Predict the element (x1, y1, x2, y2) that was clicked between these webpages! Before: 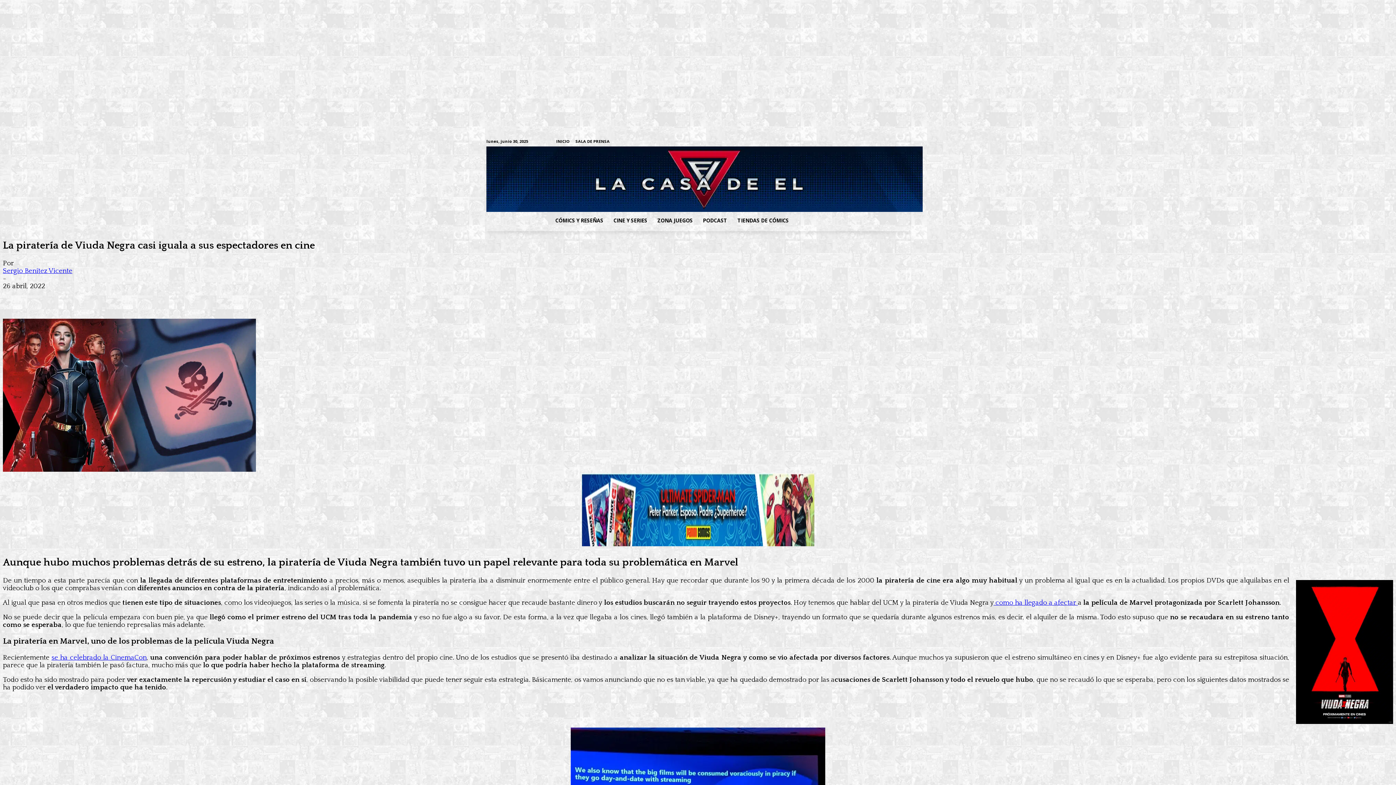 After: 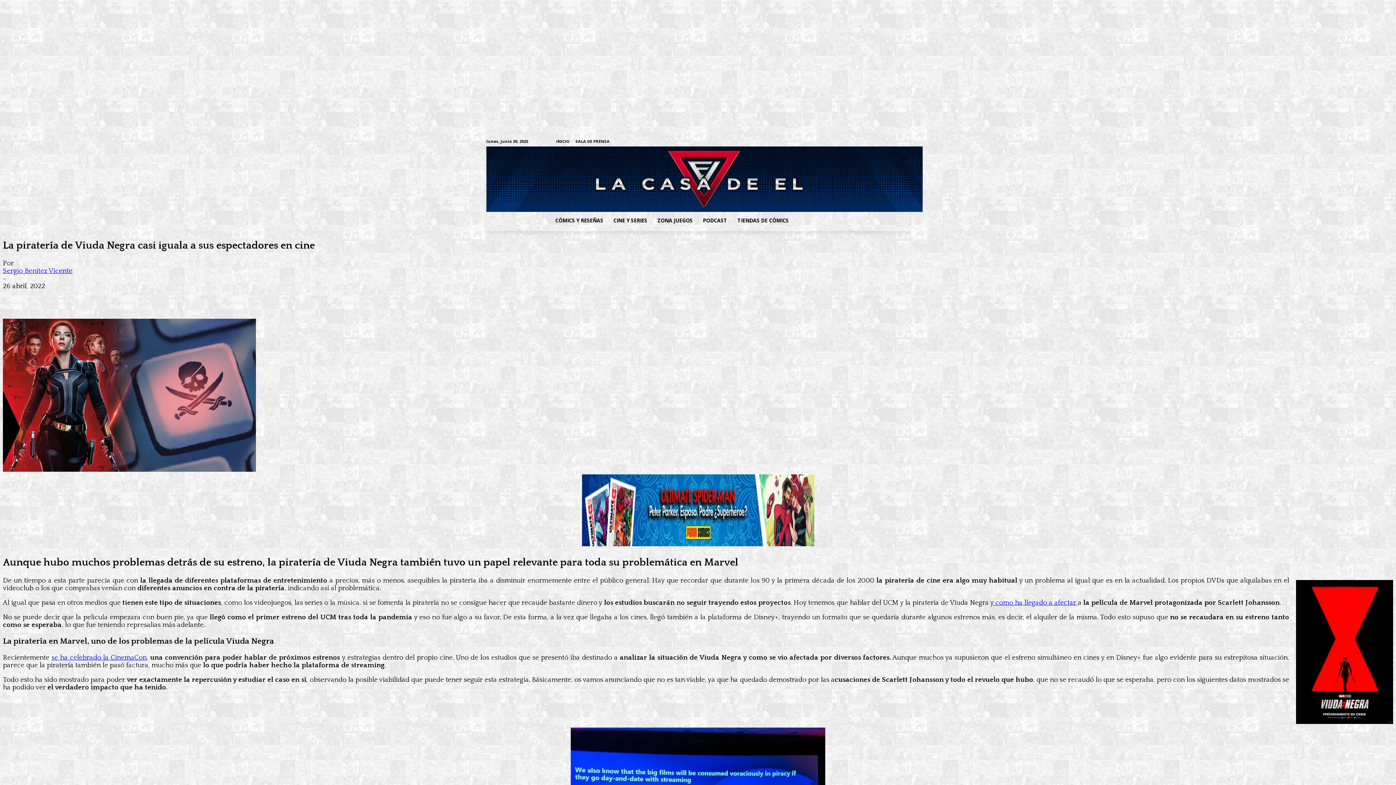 Action: bbox: (806, 137, 814, 145)